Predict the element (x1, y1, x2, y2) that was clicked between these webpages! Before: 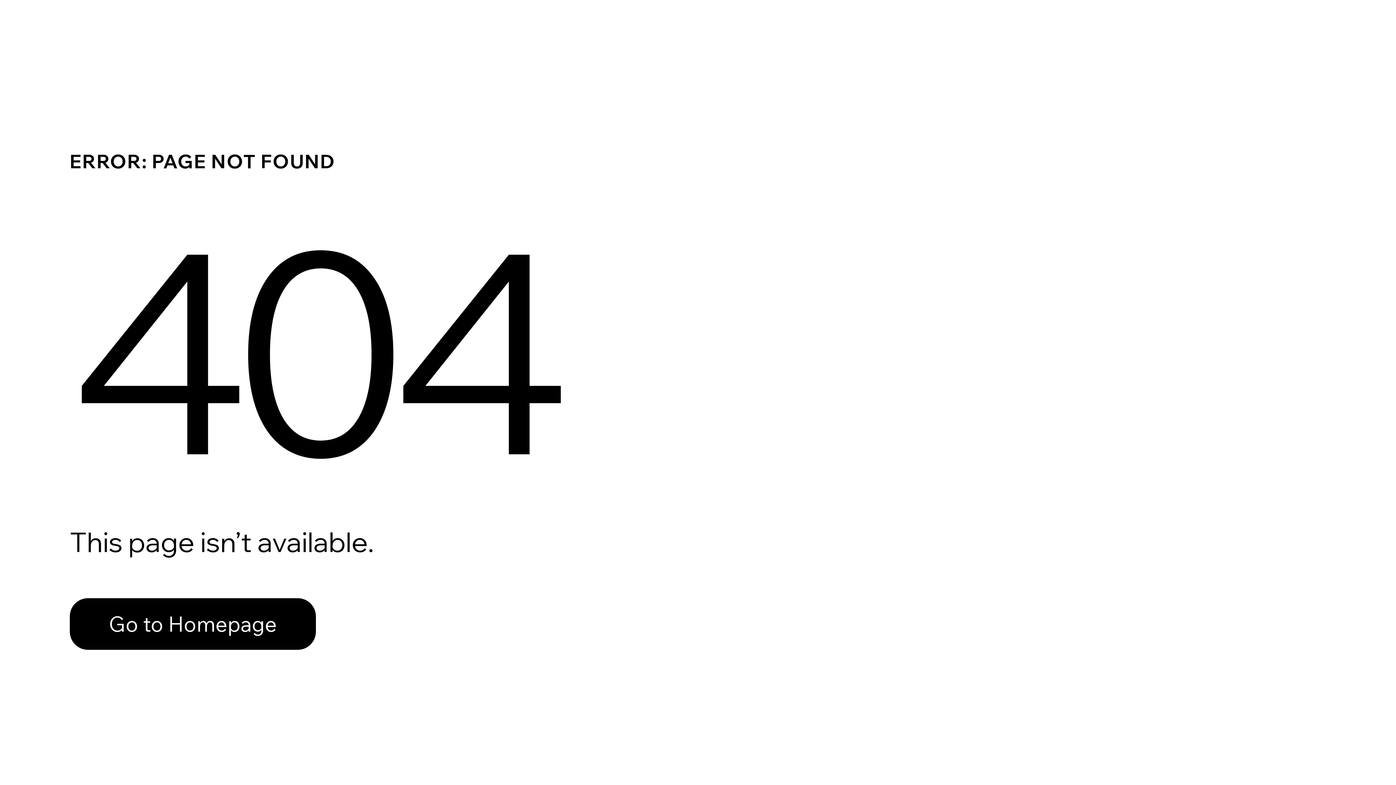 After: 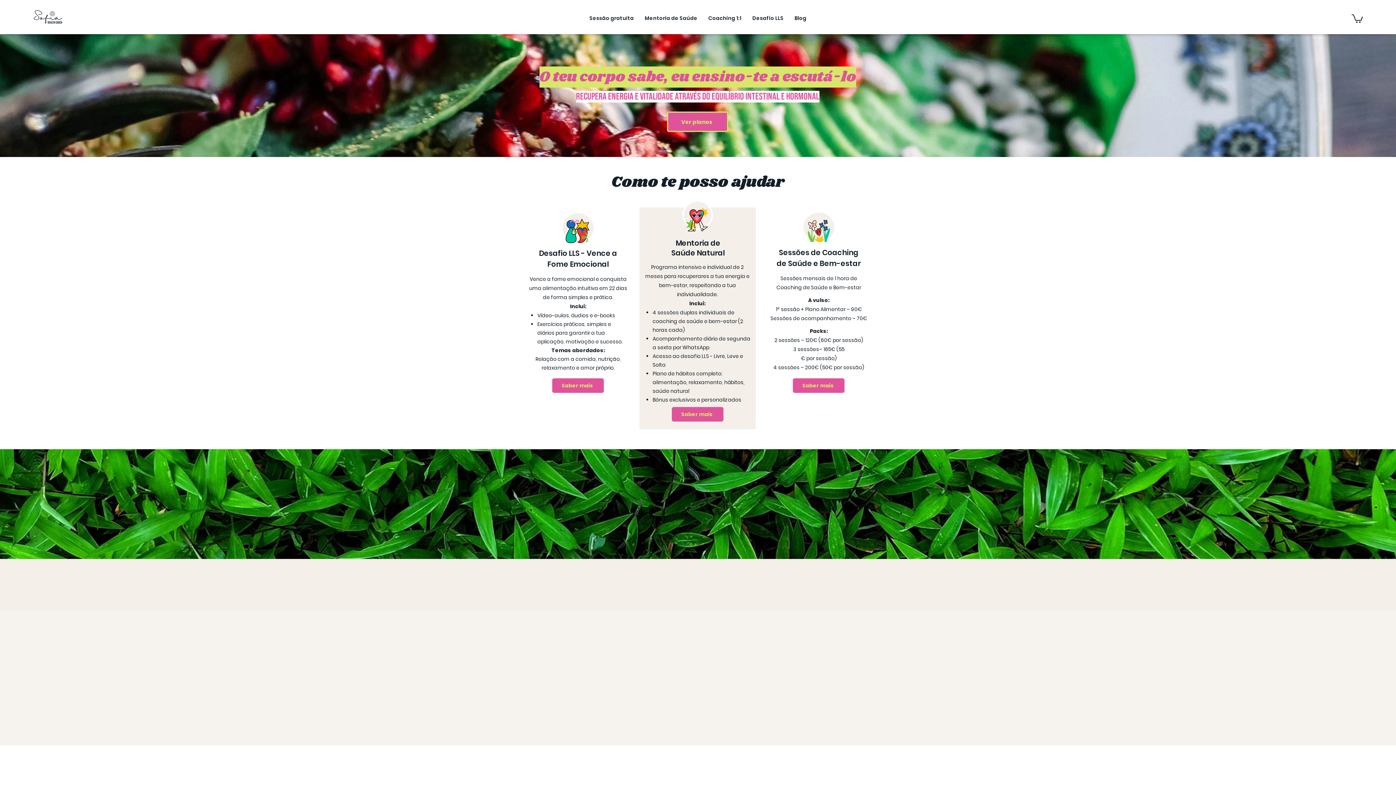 Action: label: Go to Homepage bbox: (69, 582, 768, 659)